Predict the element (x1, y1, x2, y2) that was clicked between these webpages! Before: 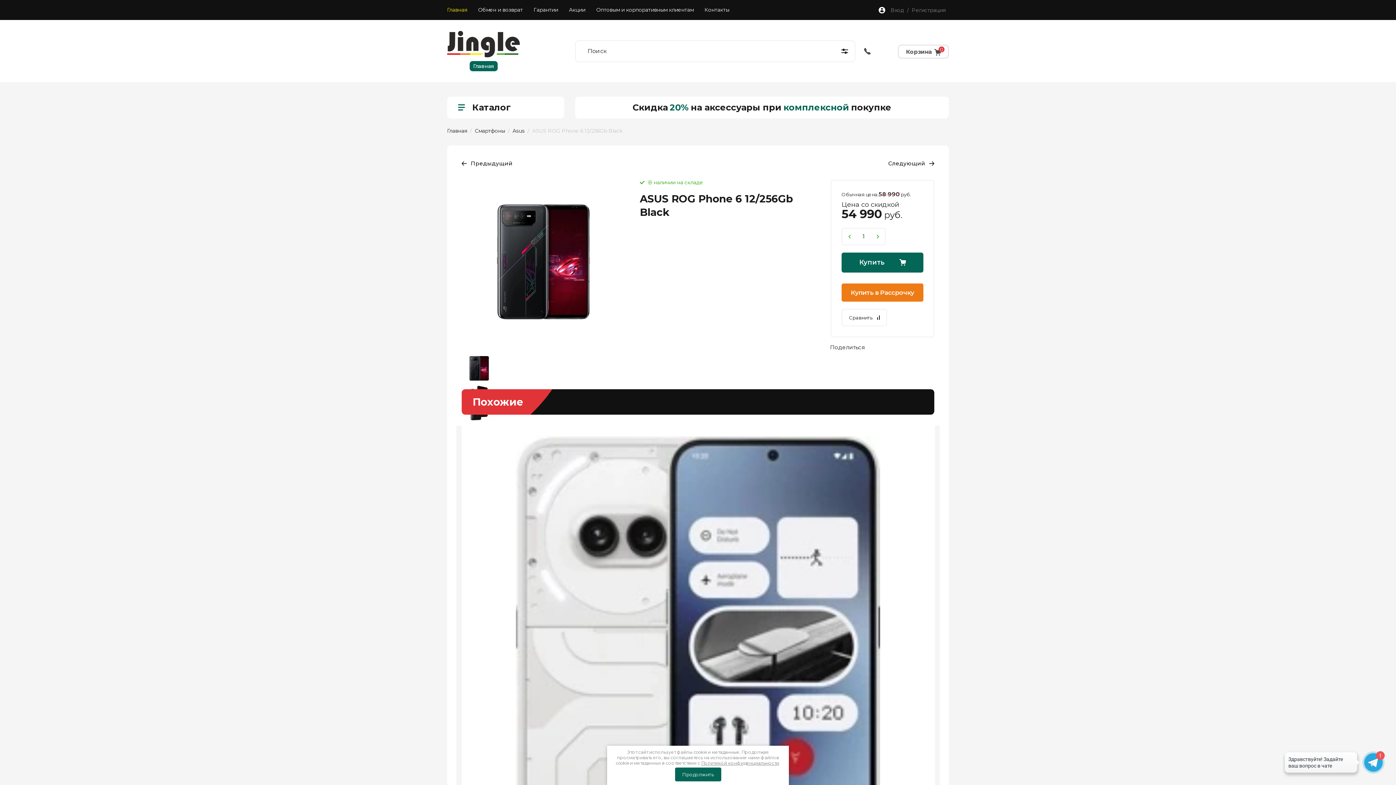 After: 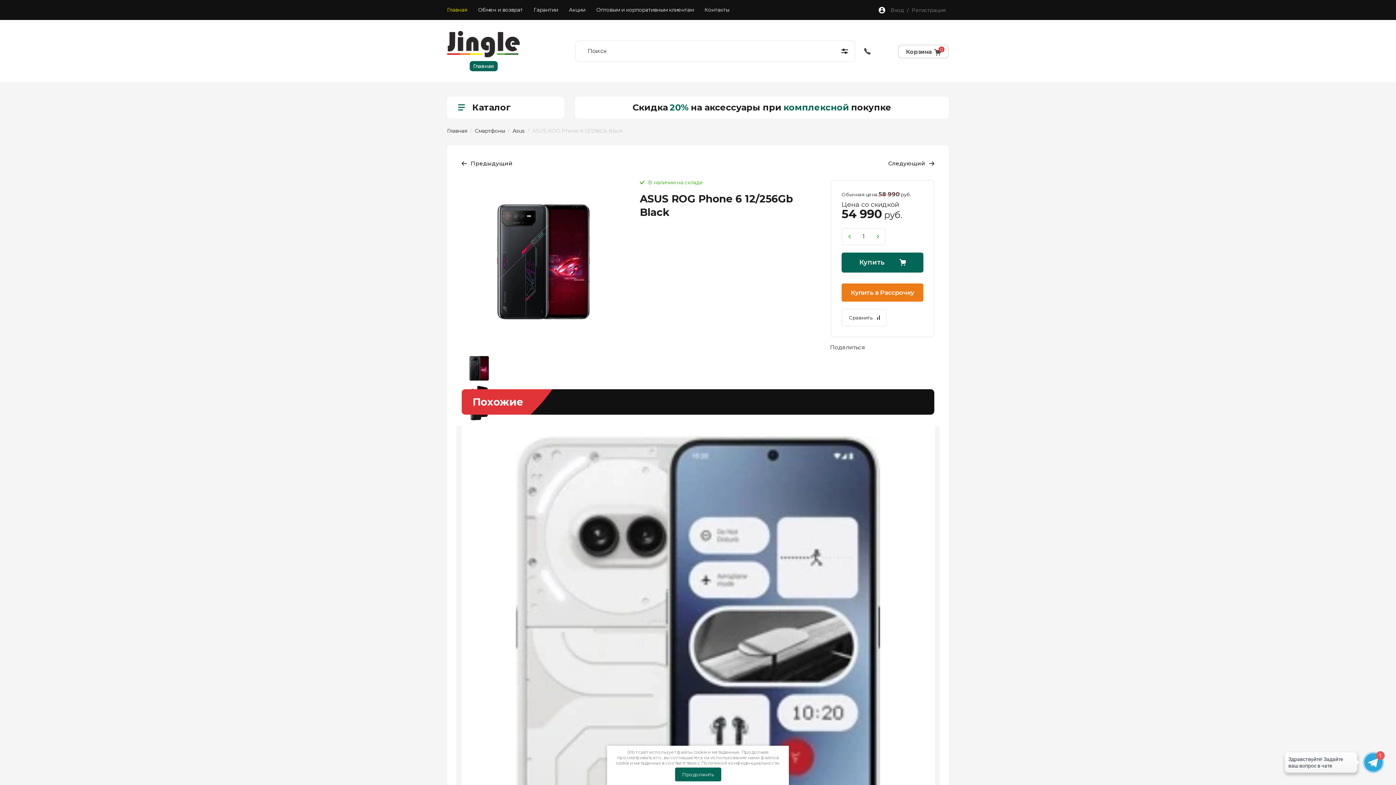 Action: bbox: (701, 760, 779, 766) label: Политикой конфиденциальности